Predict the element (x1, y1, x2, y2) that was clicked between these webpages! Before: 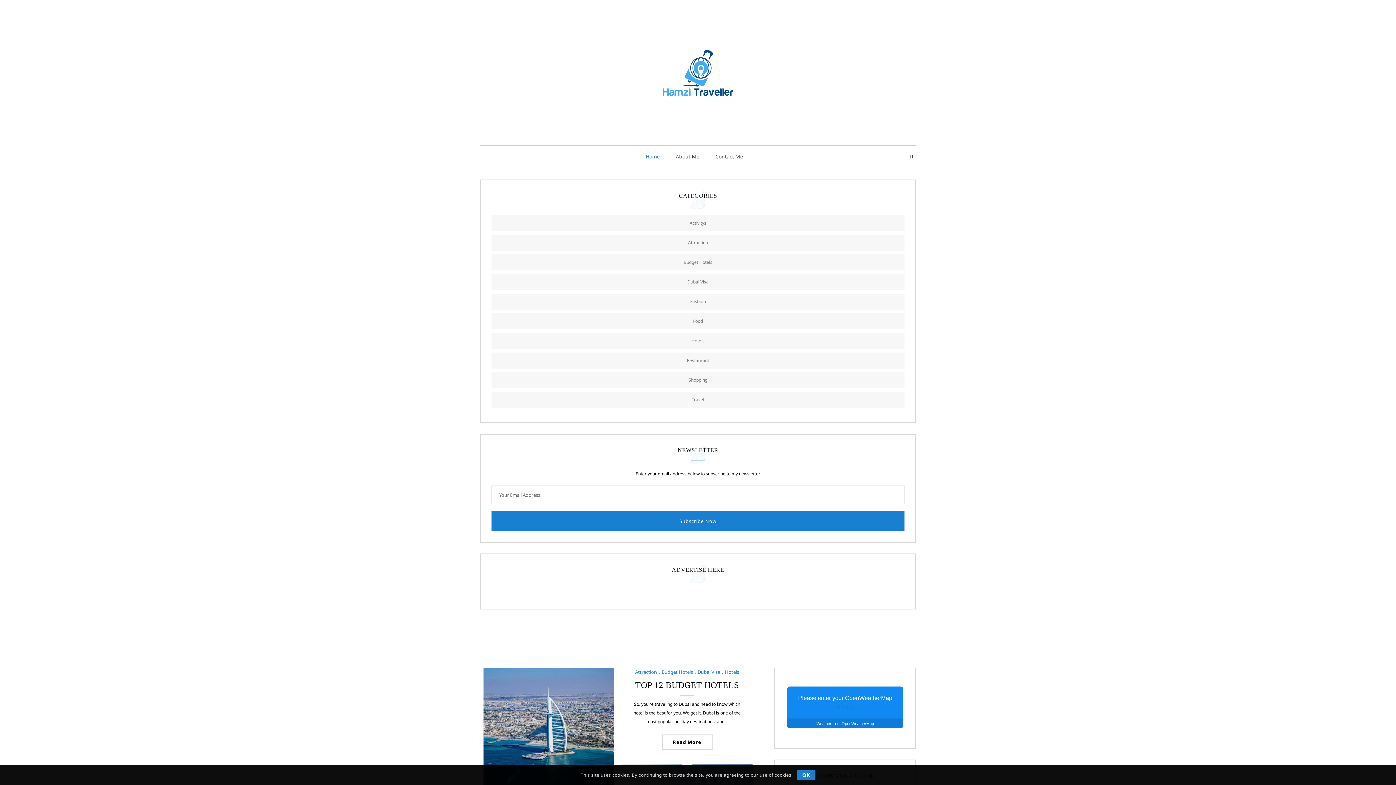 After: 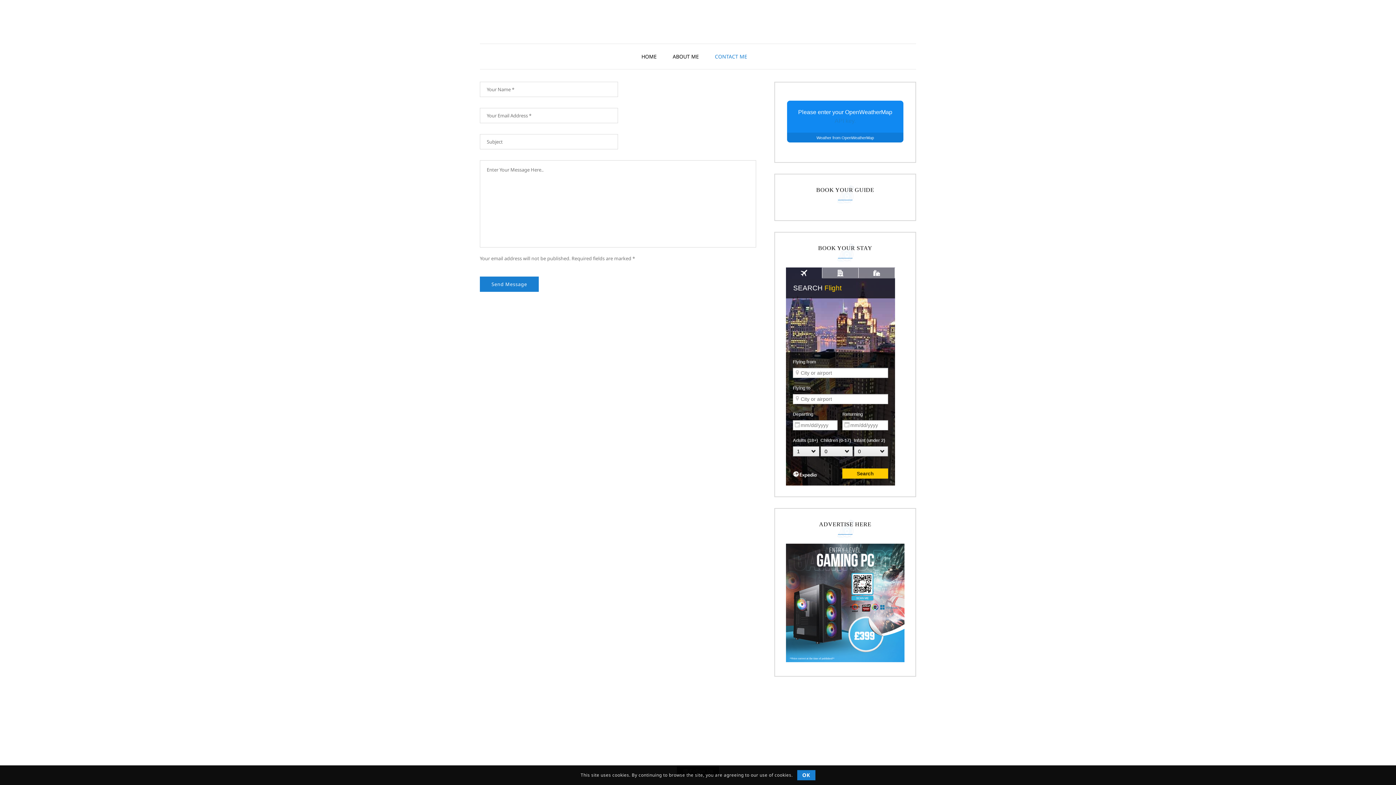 Action: bbox: (708, 149, 750, 163) label: Contact Me